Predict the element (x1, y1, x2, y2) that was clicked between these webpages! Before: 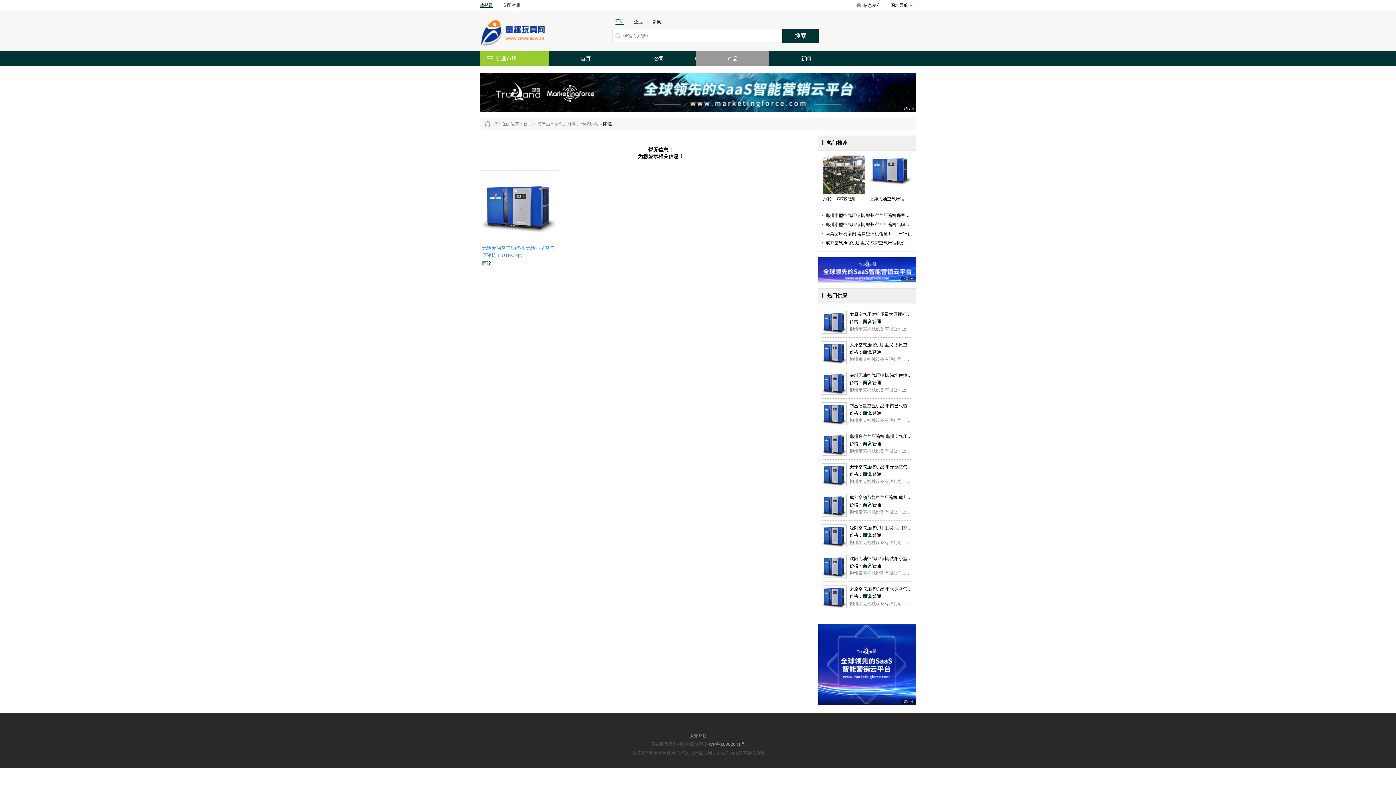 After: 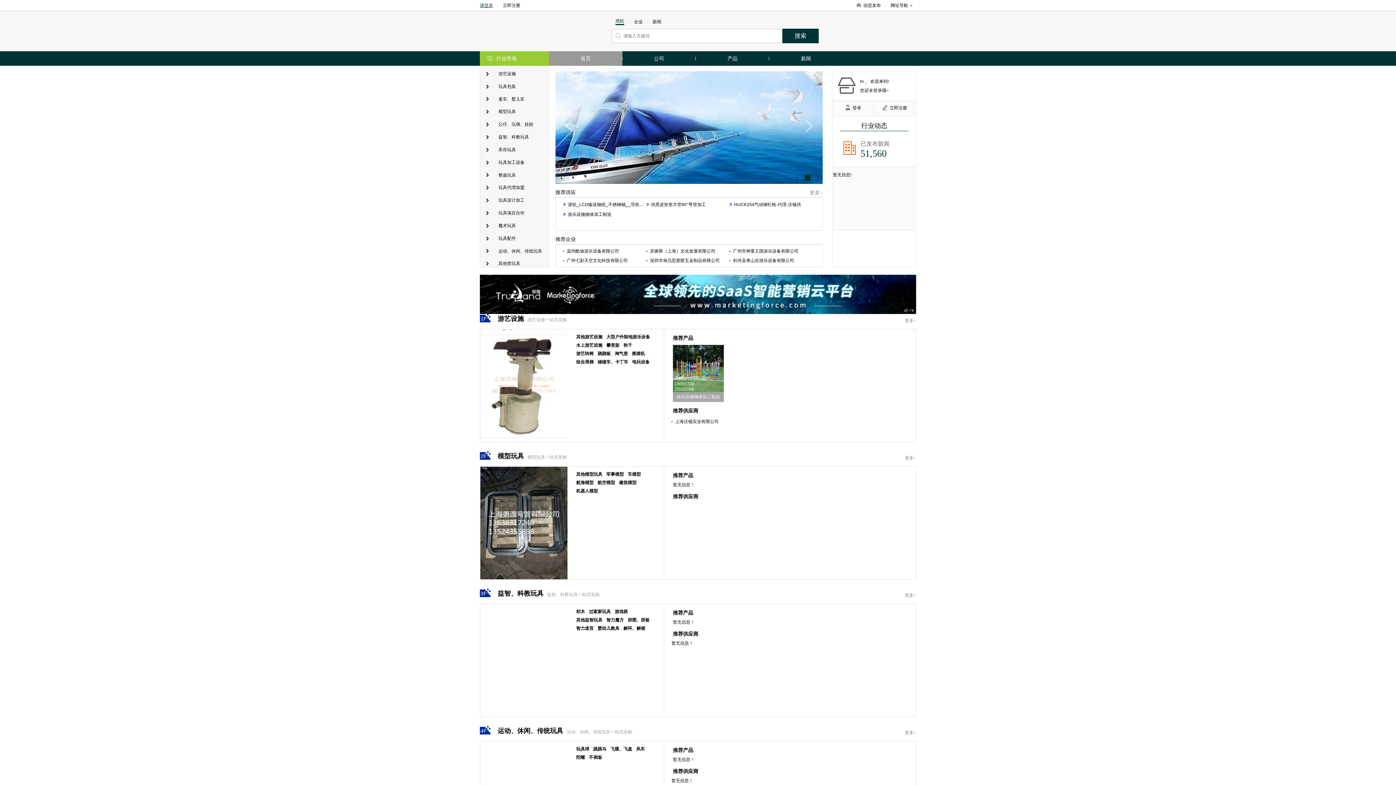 Action: label: ：首页 bbox: (519, 121, 532, 126)